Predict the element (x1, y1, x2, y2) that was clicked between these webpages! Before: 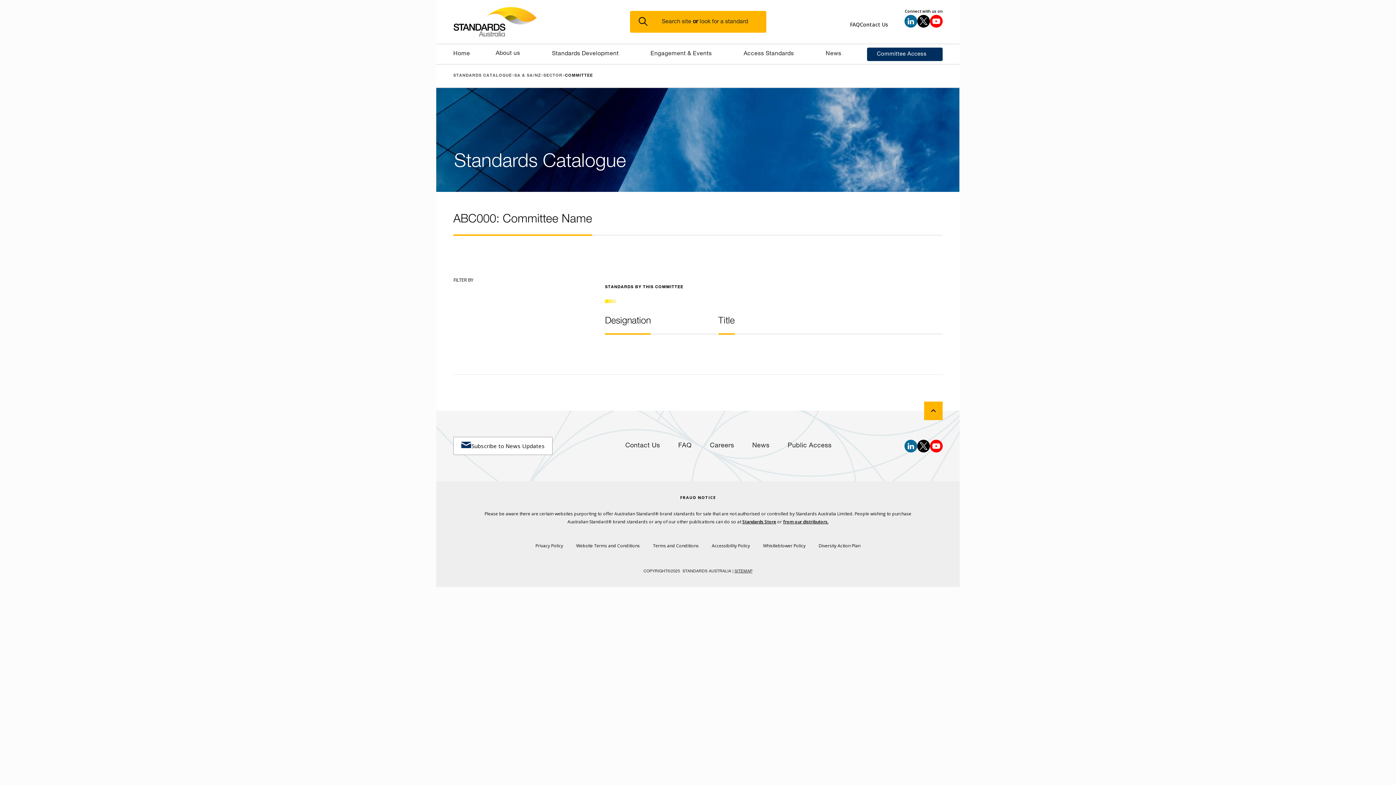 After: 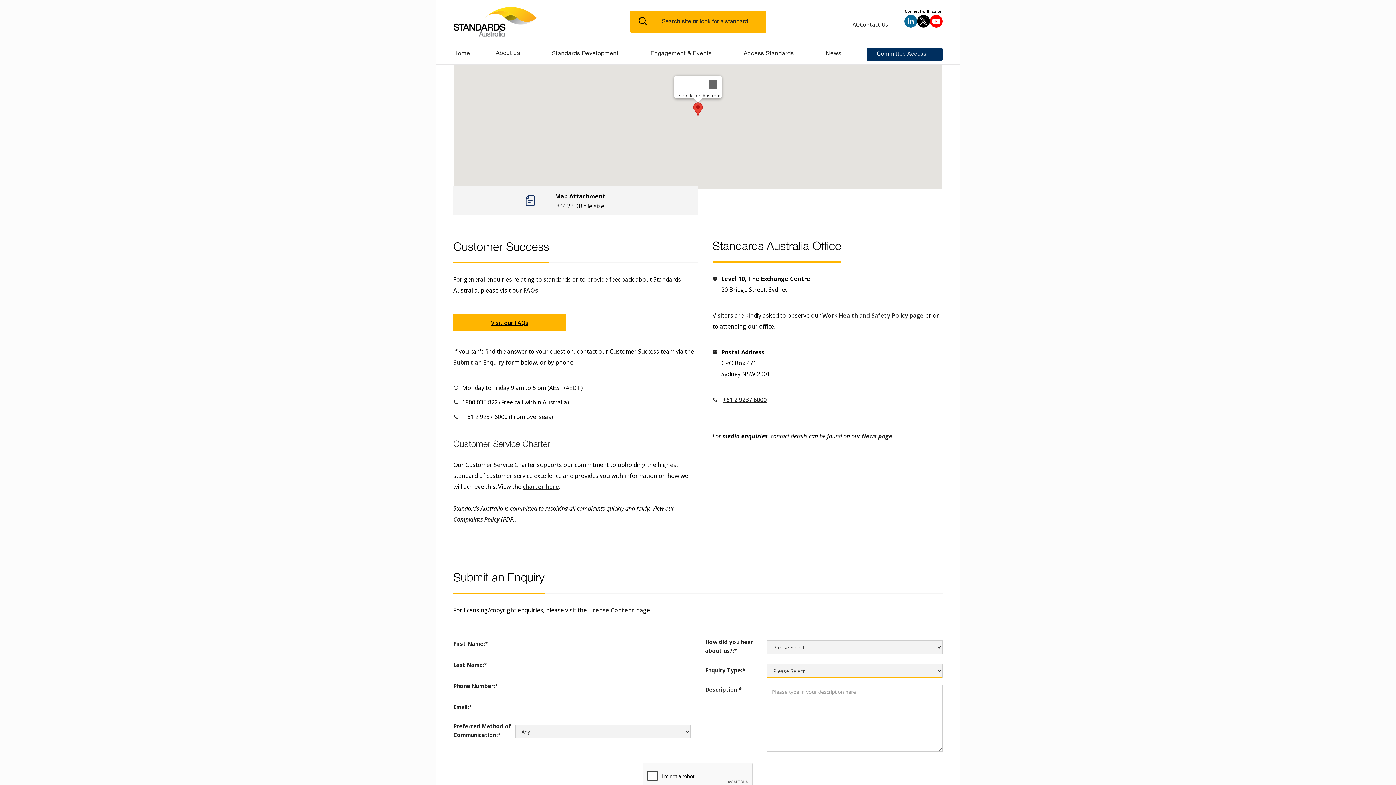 Action: label: Contact Us bbox: (616, 438, 669, 454)